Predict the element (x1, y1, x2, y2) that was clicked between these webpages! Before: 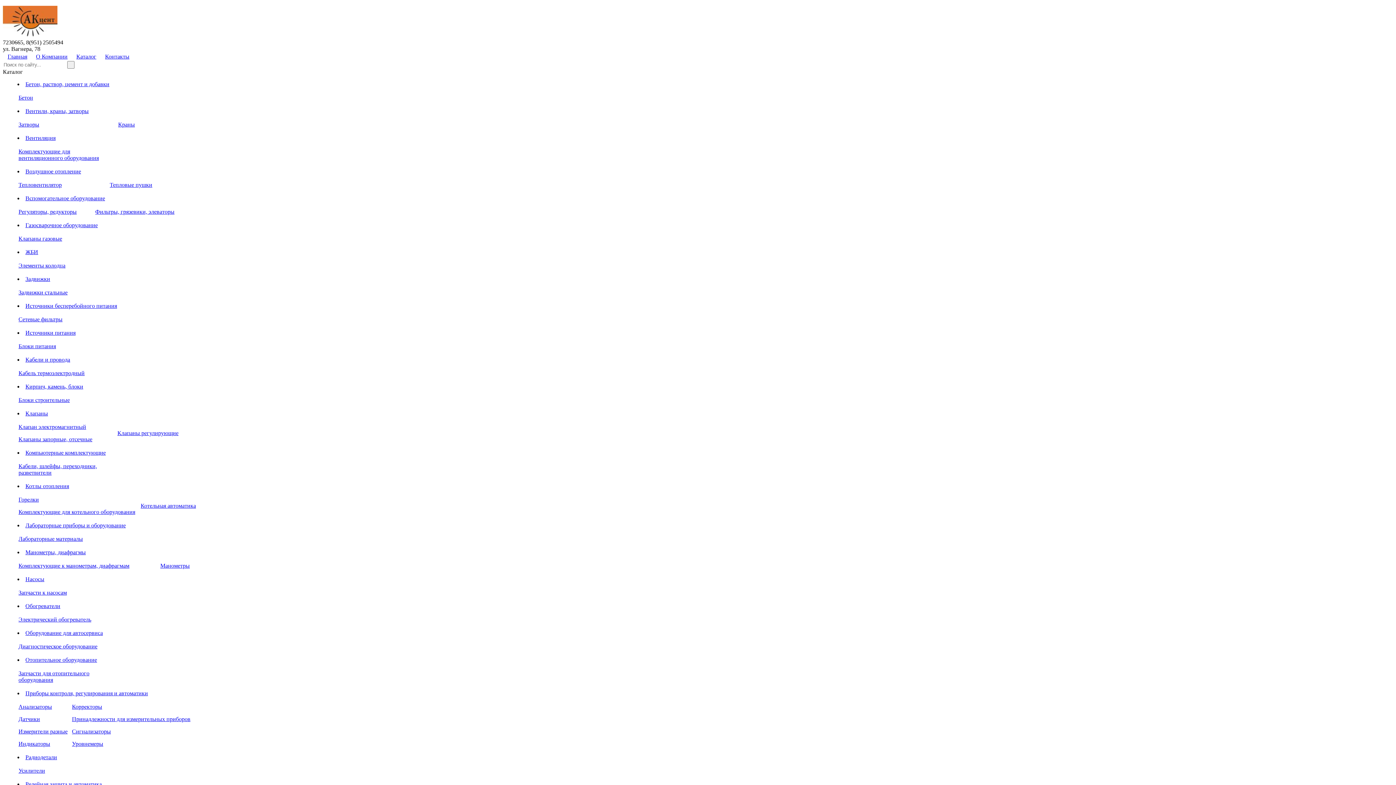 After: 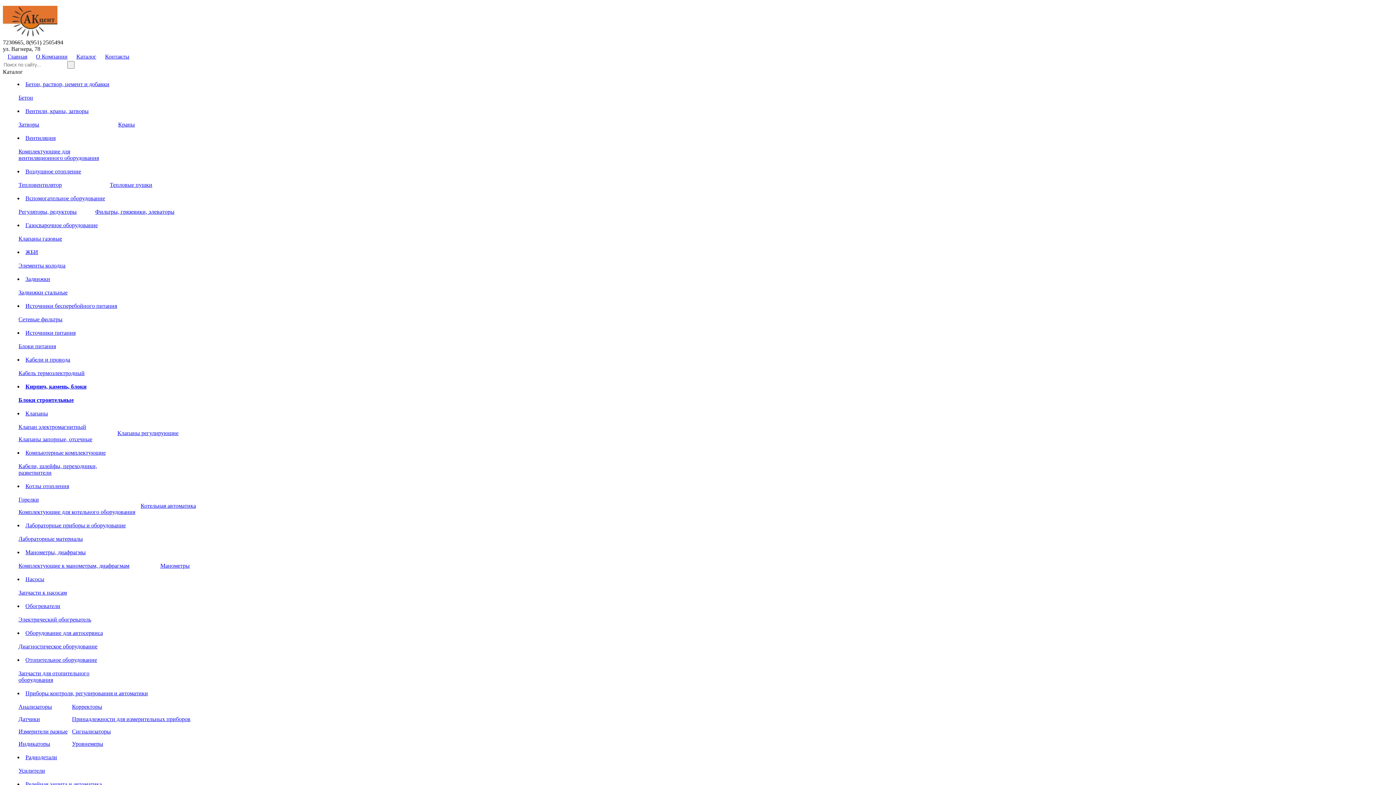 Action: bbox: (18, 397, 69, 403) label: Блоки строительные